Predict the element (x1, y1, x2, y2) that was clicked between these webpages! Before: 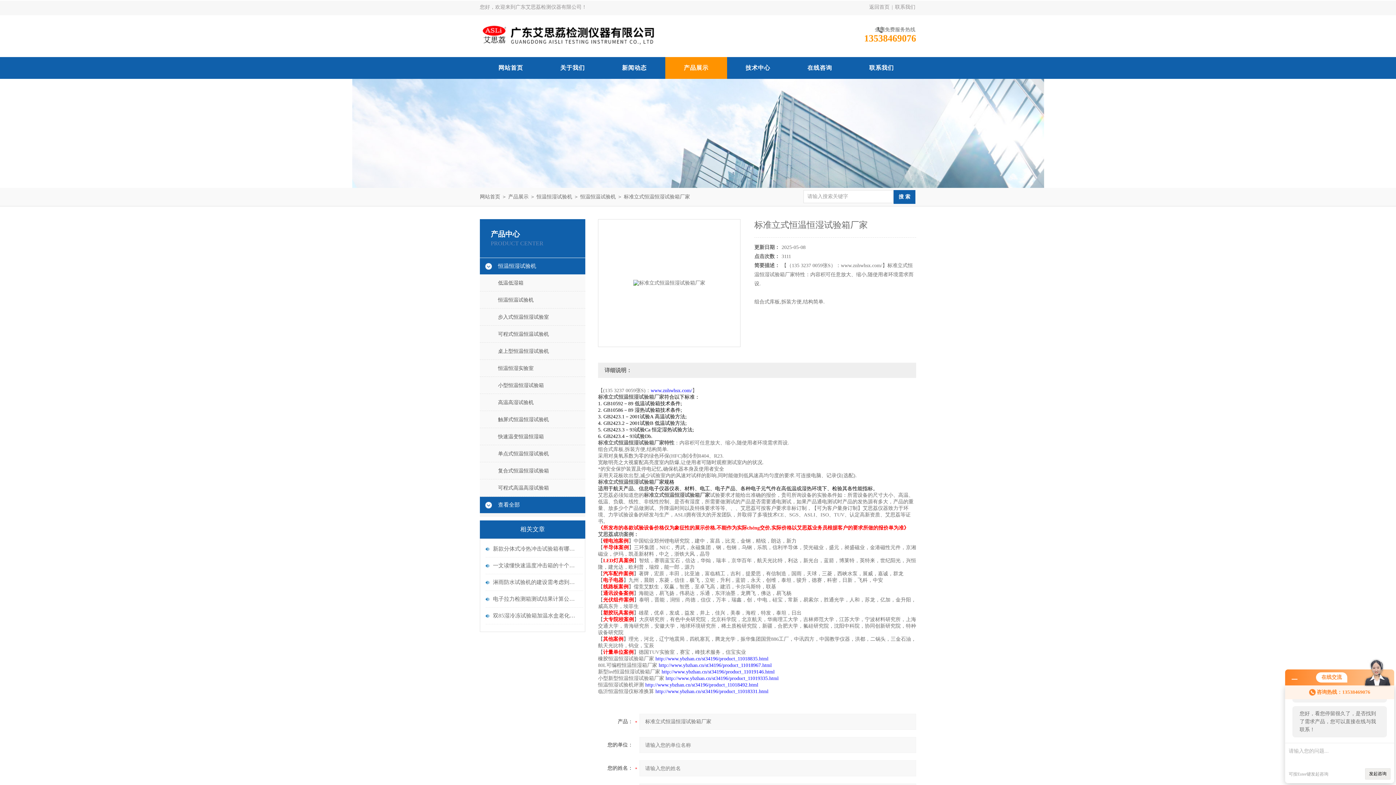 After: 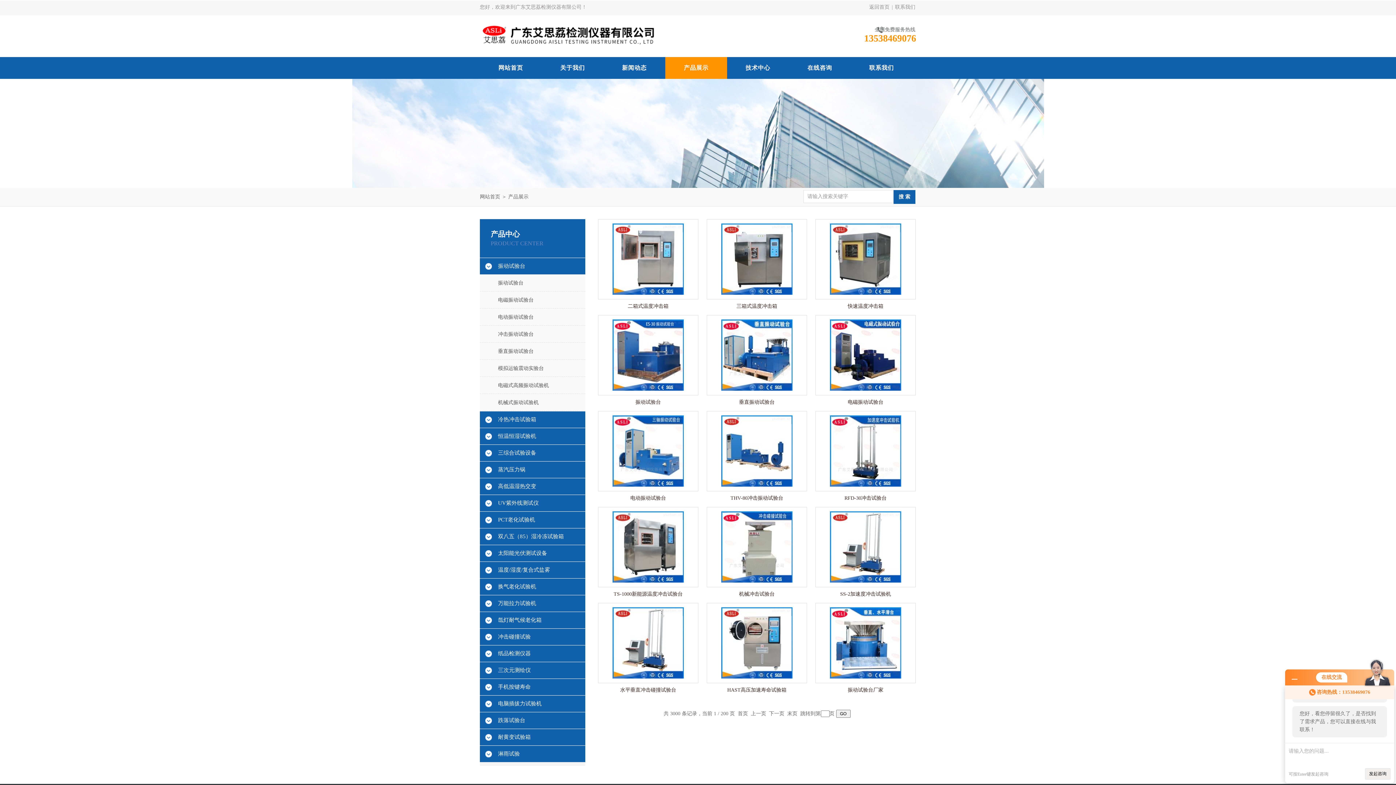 Action: bbox: (480, 497, 585, 513) label: 查看全部